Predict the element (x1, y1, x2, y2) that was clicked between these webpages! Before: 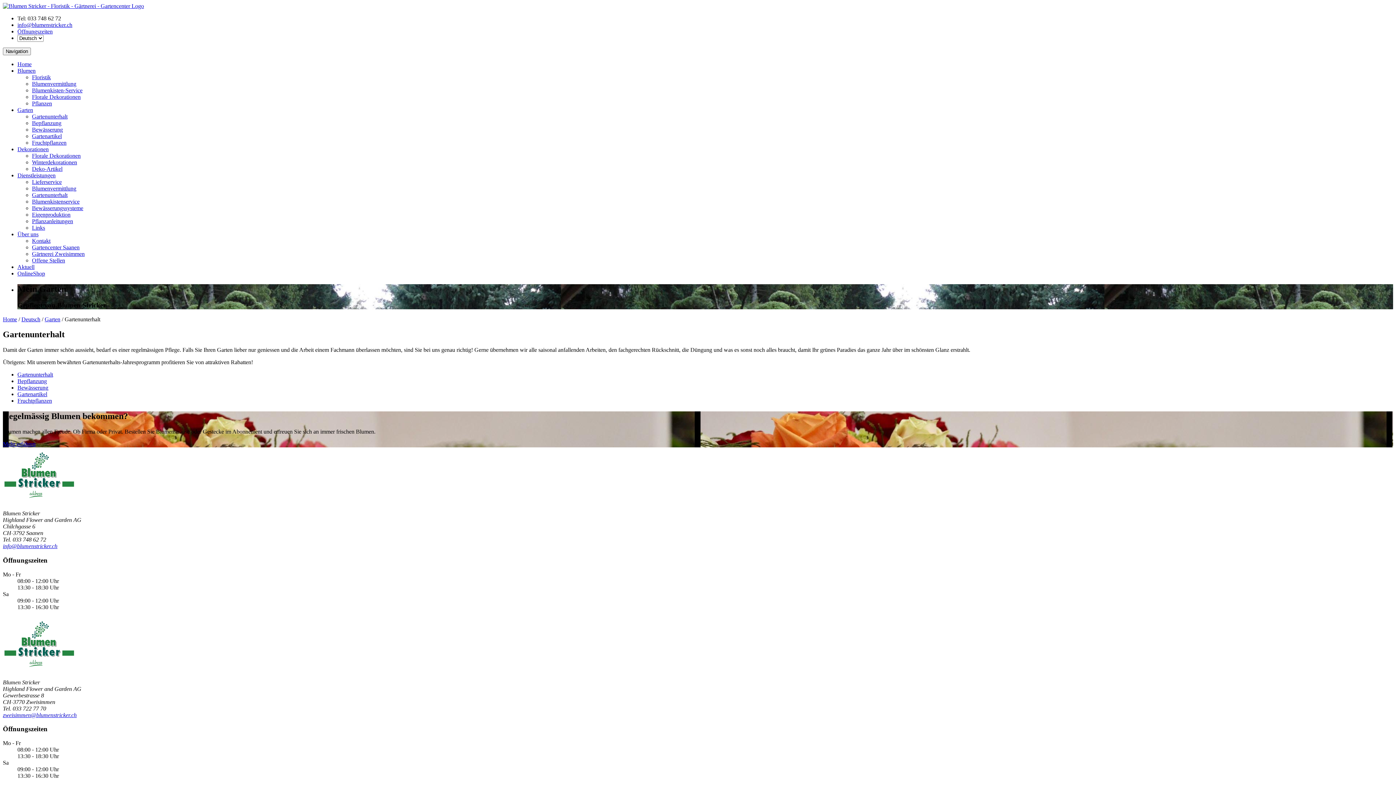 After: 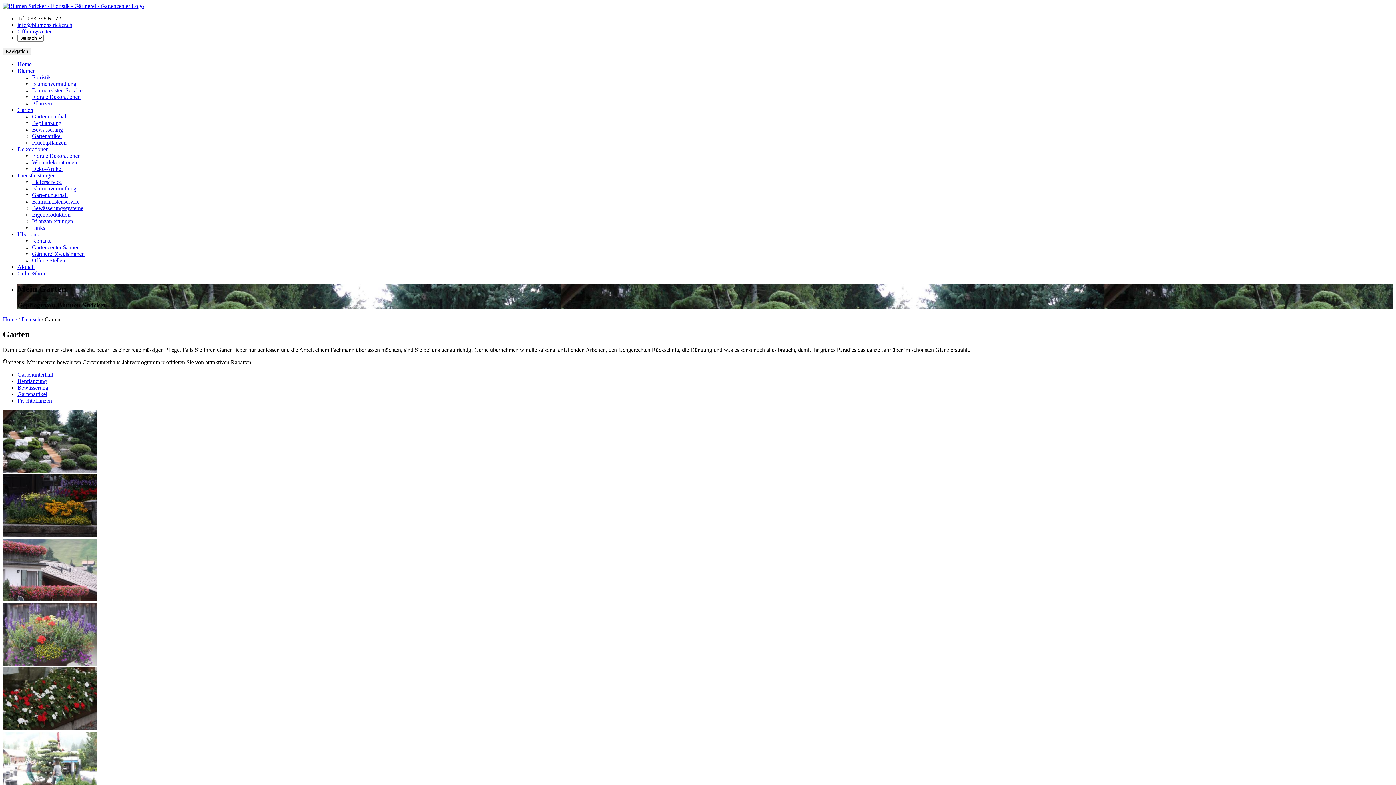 Action: bbox: (17, 106, 33, 113) label: Garten